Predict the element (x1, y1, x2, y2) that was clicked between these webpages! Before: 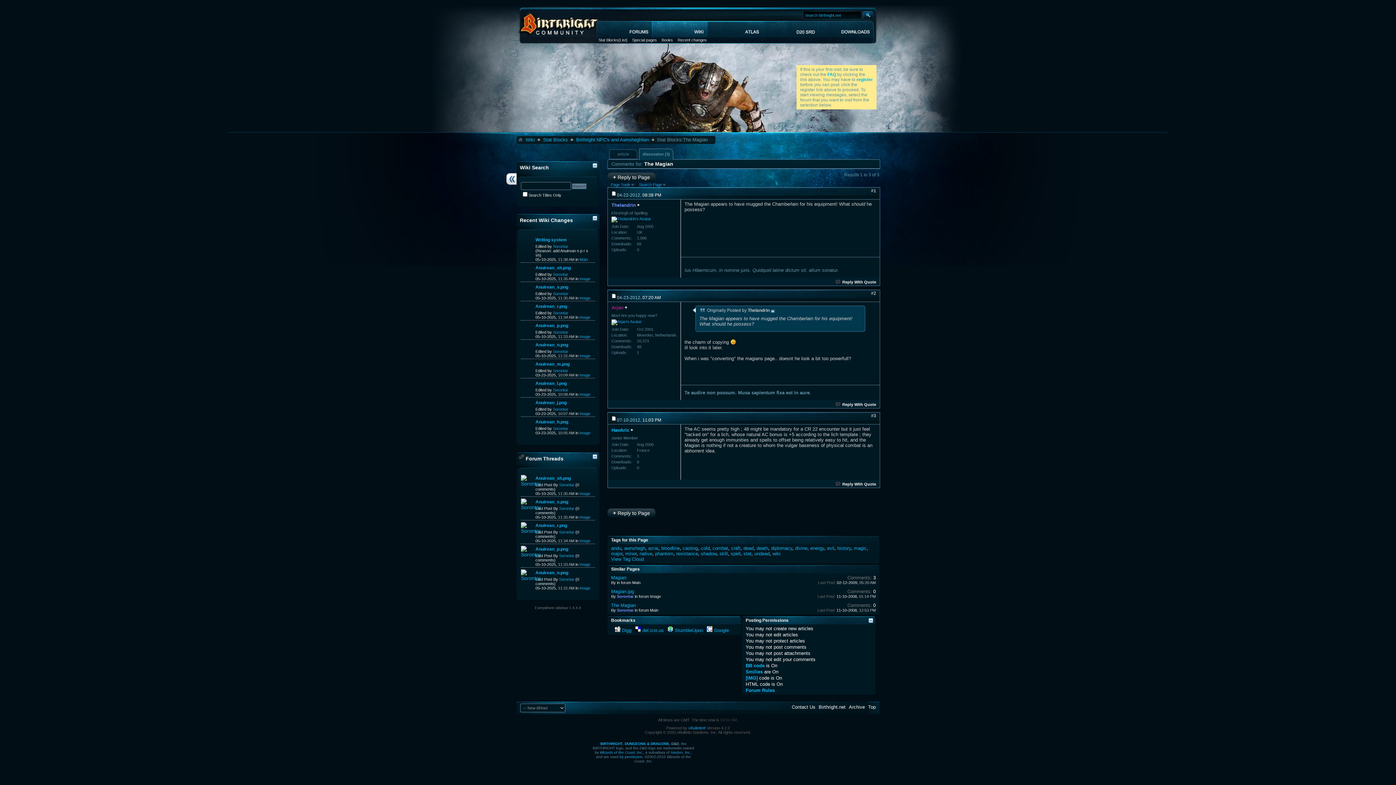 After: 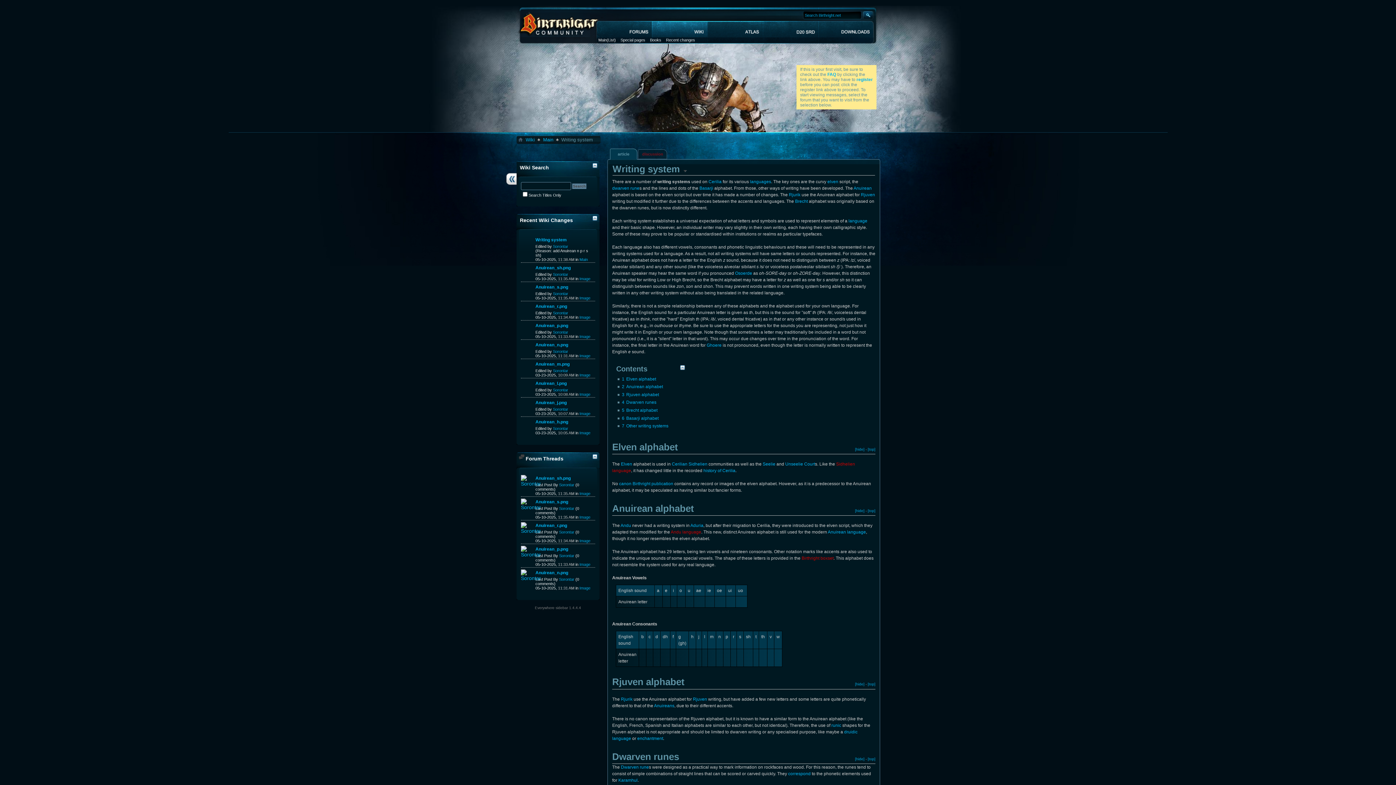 Action: label: Writing system bbox: (535, 237, 595, 242)